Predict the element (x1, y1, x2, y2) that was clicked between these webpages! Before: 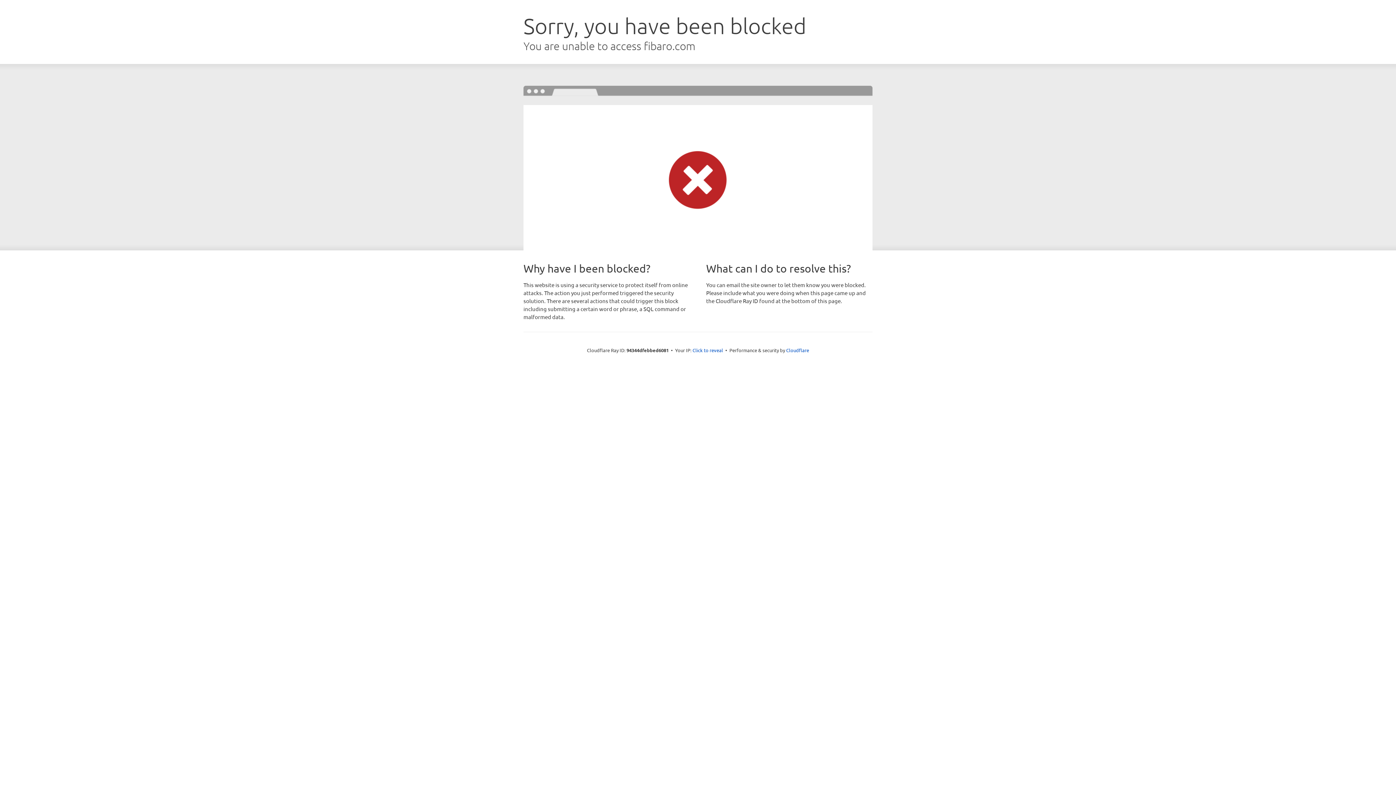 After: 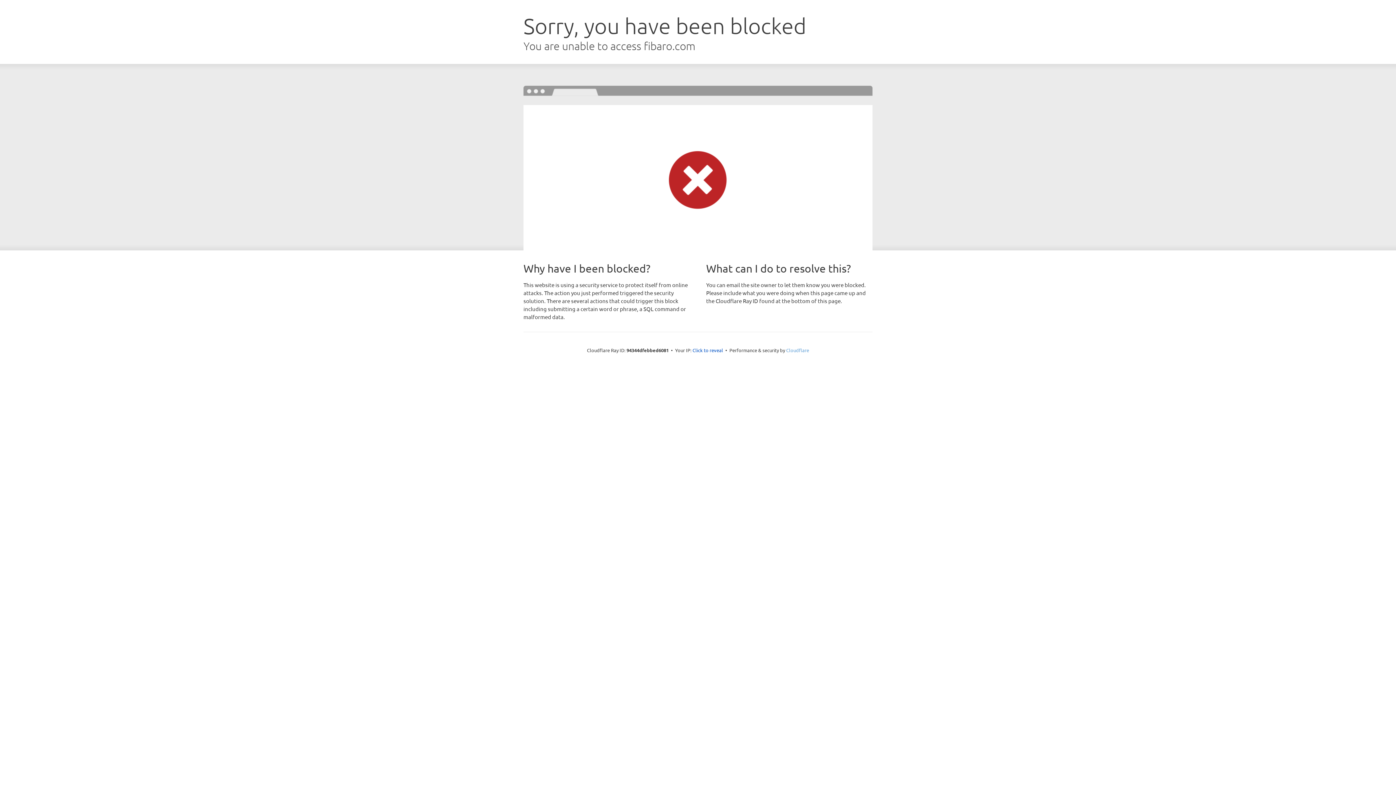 Action: bbox: (786, 347, 809, 353) label: Cloudflare